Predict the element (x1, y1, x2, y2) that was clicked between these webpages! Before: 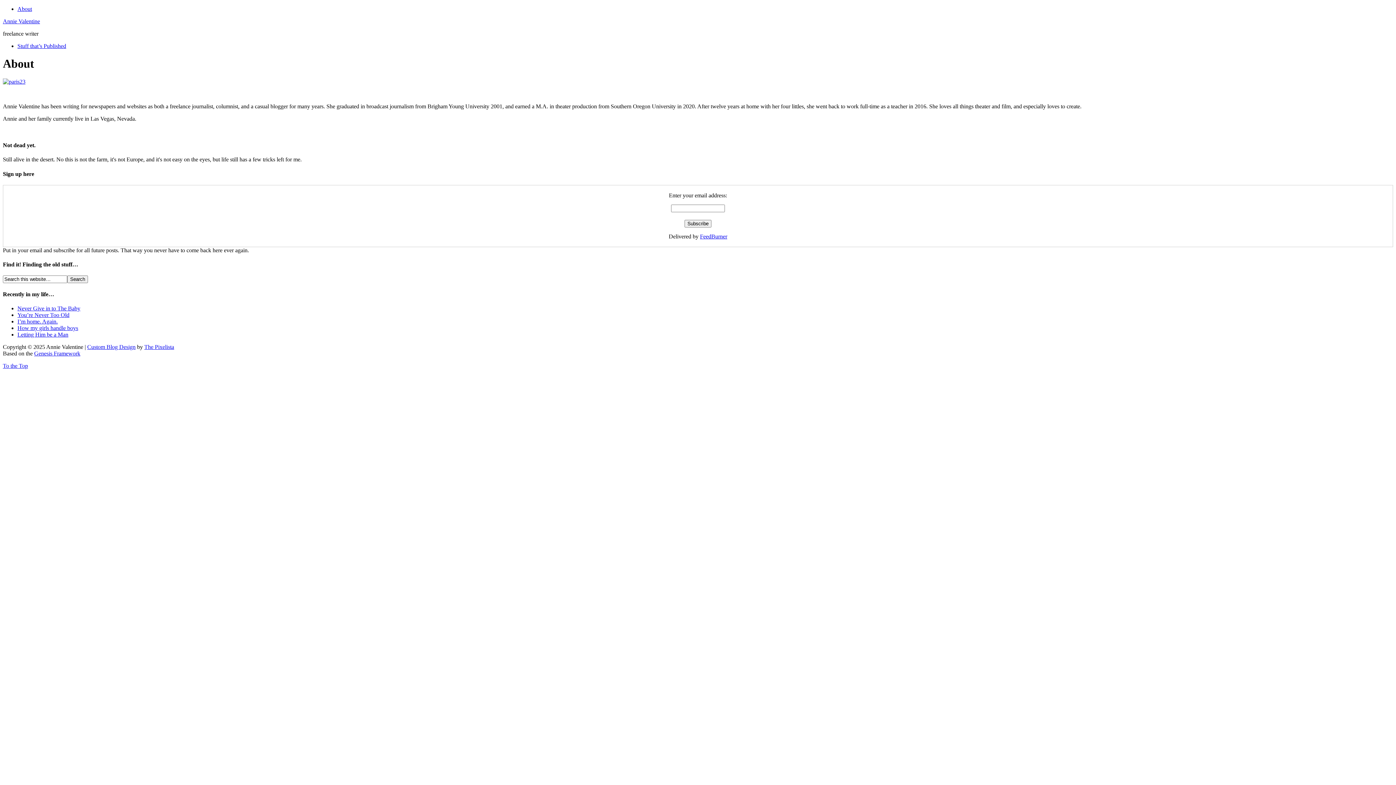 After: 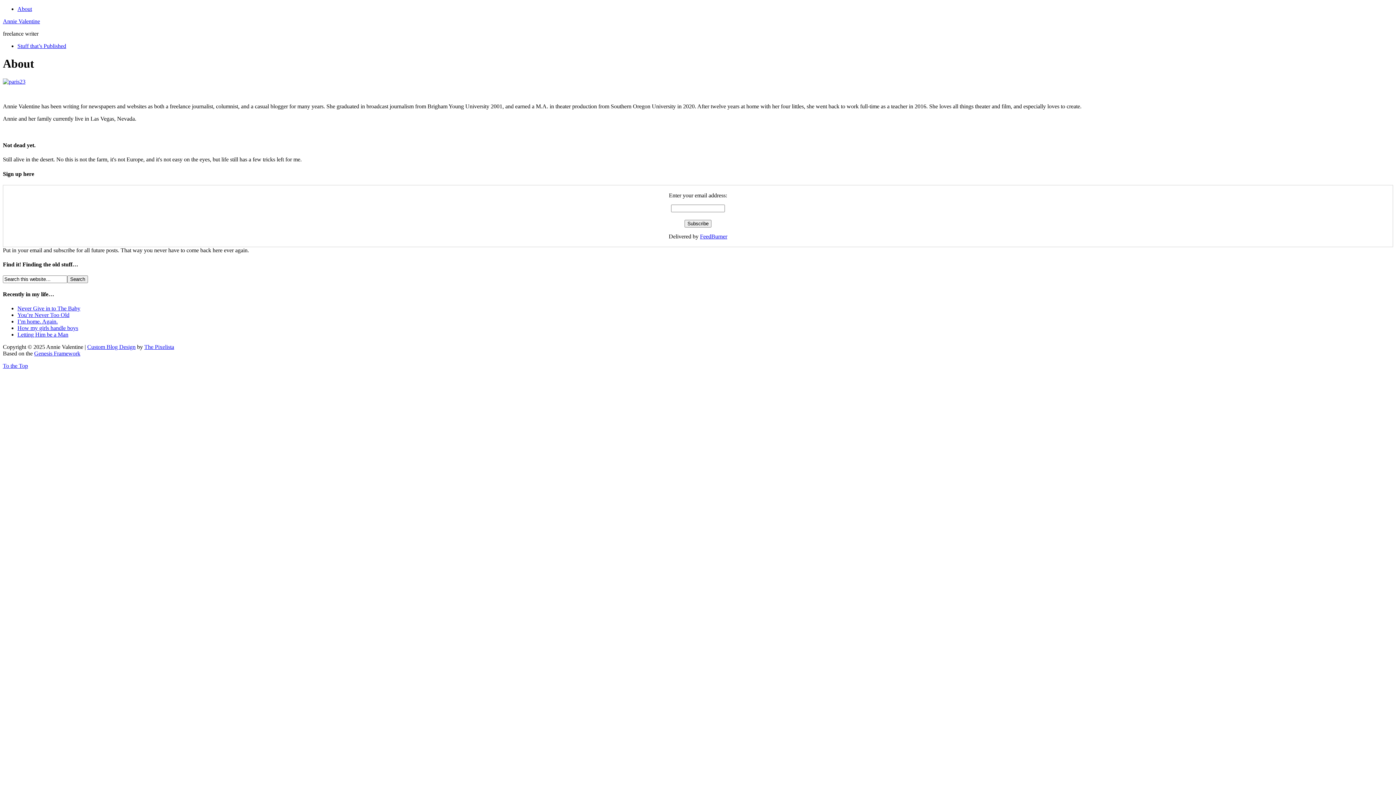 Action: label: To the Top bbox: (2, 362, 28, 369)